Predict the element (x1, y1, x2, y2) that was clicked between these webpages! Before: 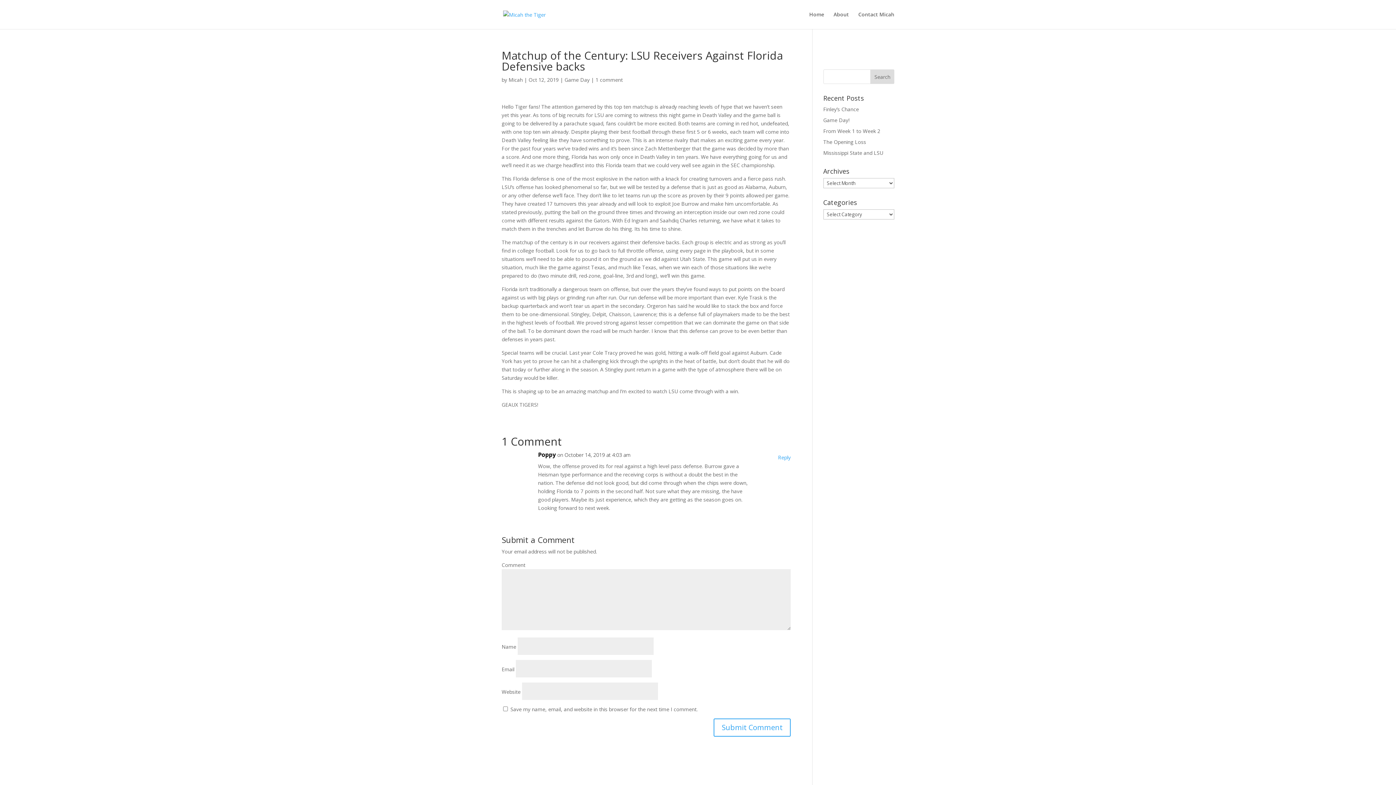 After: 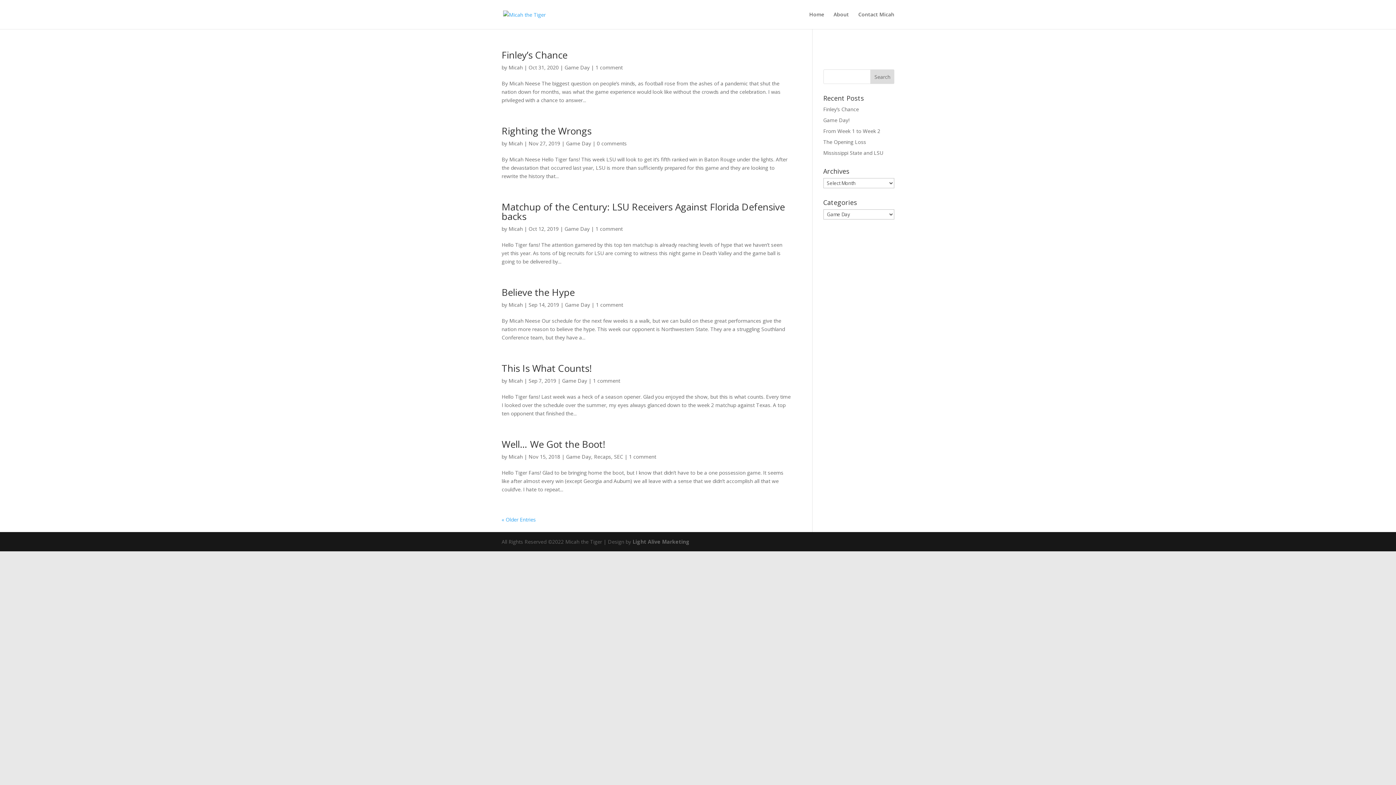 Action: label: Game Day bbox: (564, 76, 589, 83)